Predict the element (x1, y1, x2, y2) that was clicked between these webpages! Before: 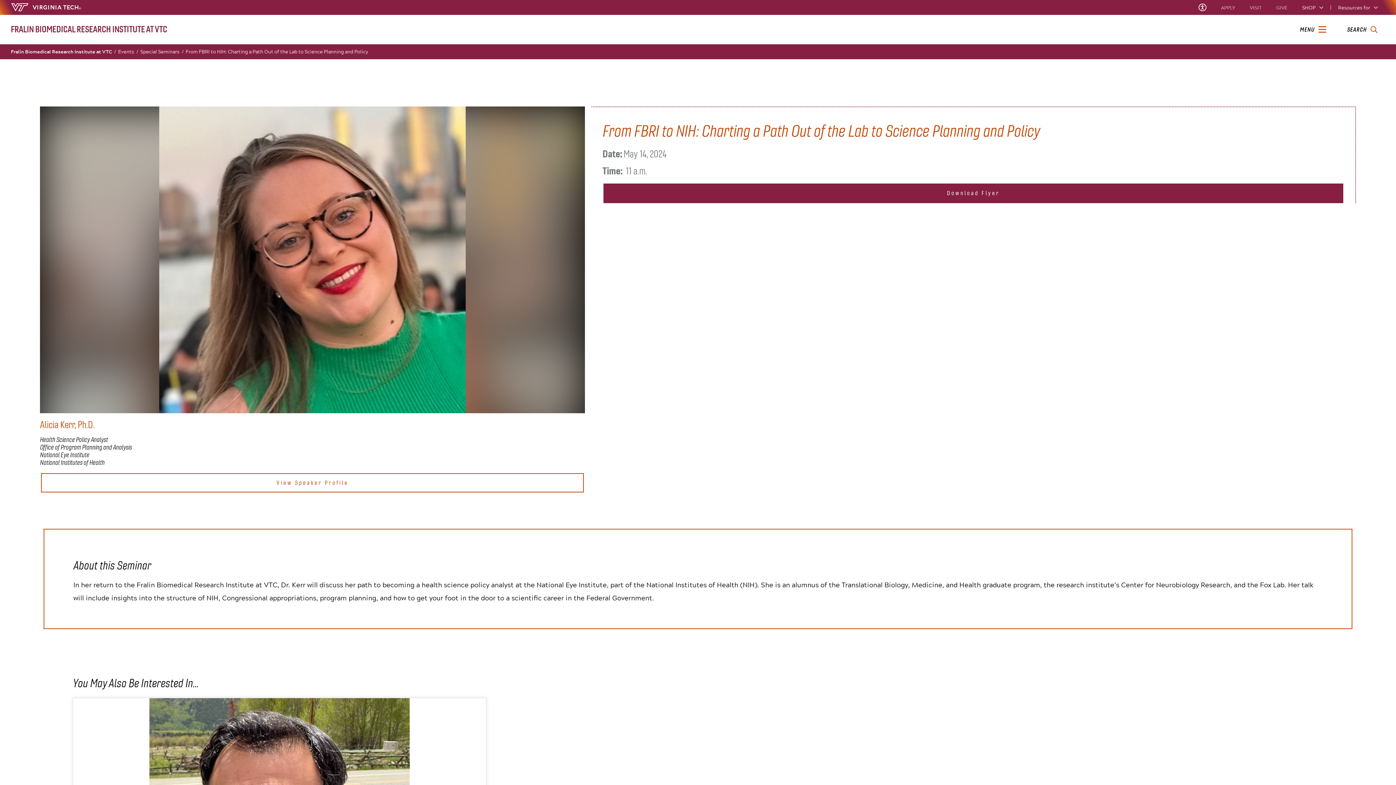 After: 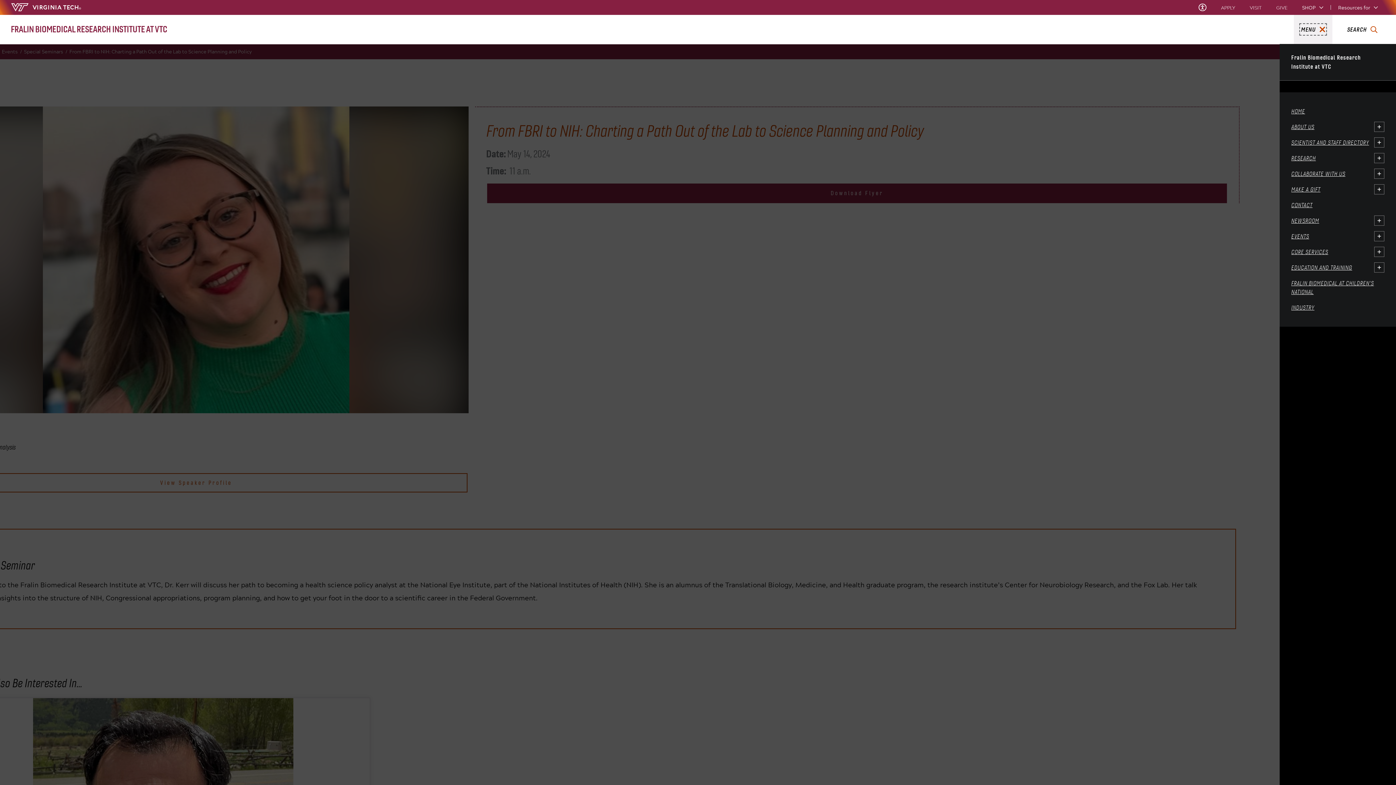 Action: label: MENU bbox: (1300, 25, 1326, 33)